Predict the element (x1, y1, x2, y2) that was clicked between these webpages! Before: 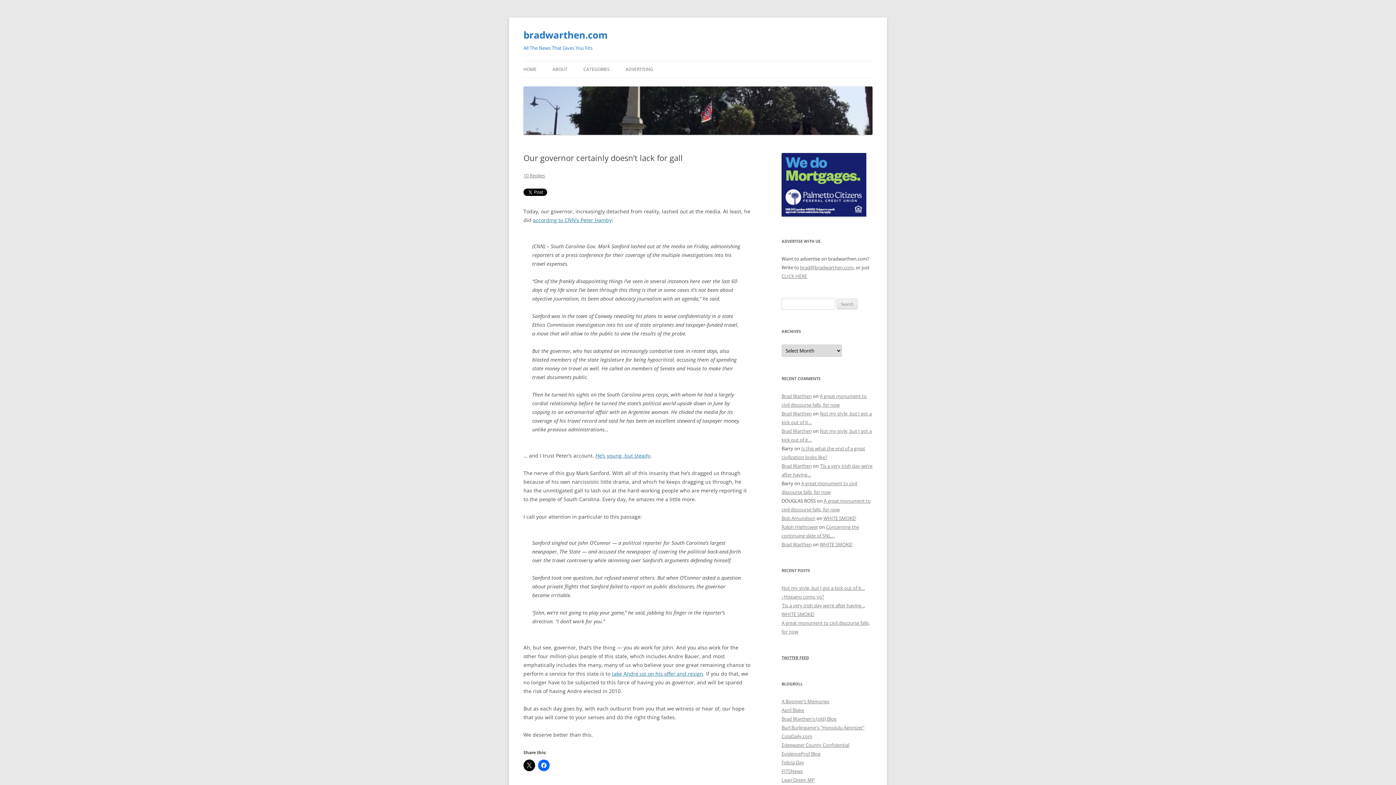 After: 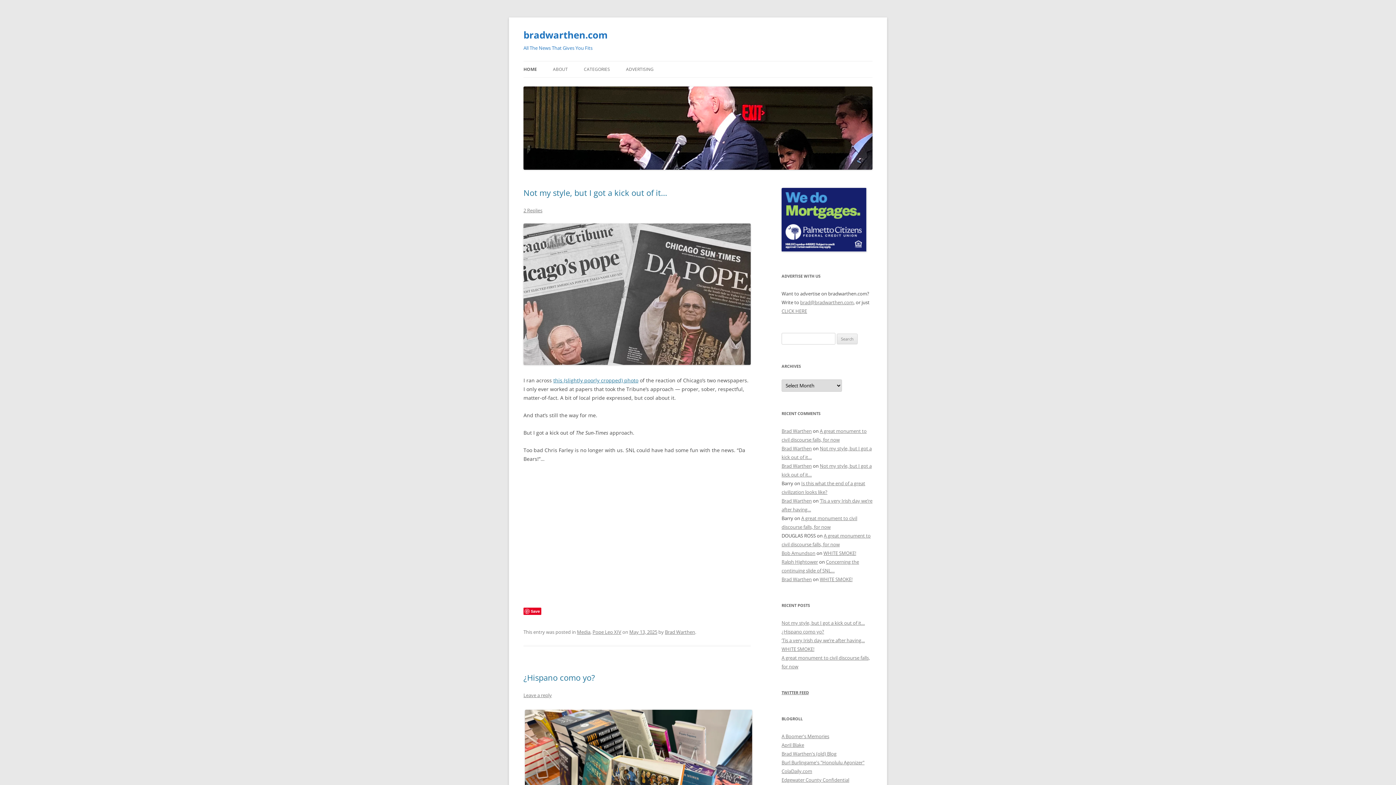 Action: label: Brad Warthen bbox: (781, 410, 812, 417)